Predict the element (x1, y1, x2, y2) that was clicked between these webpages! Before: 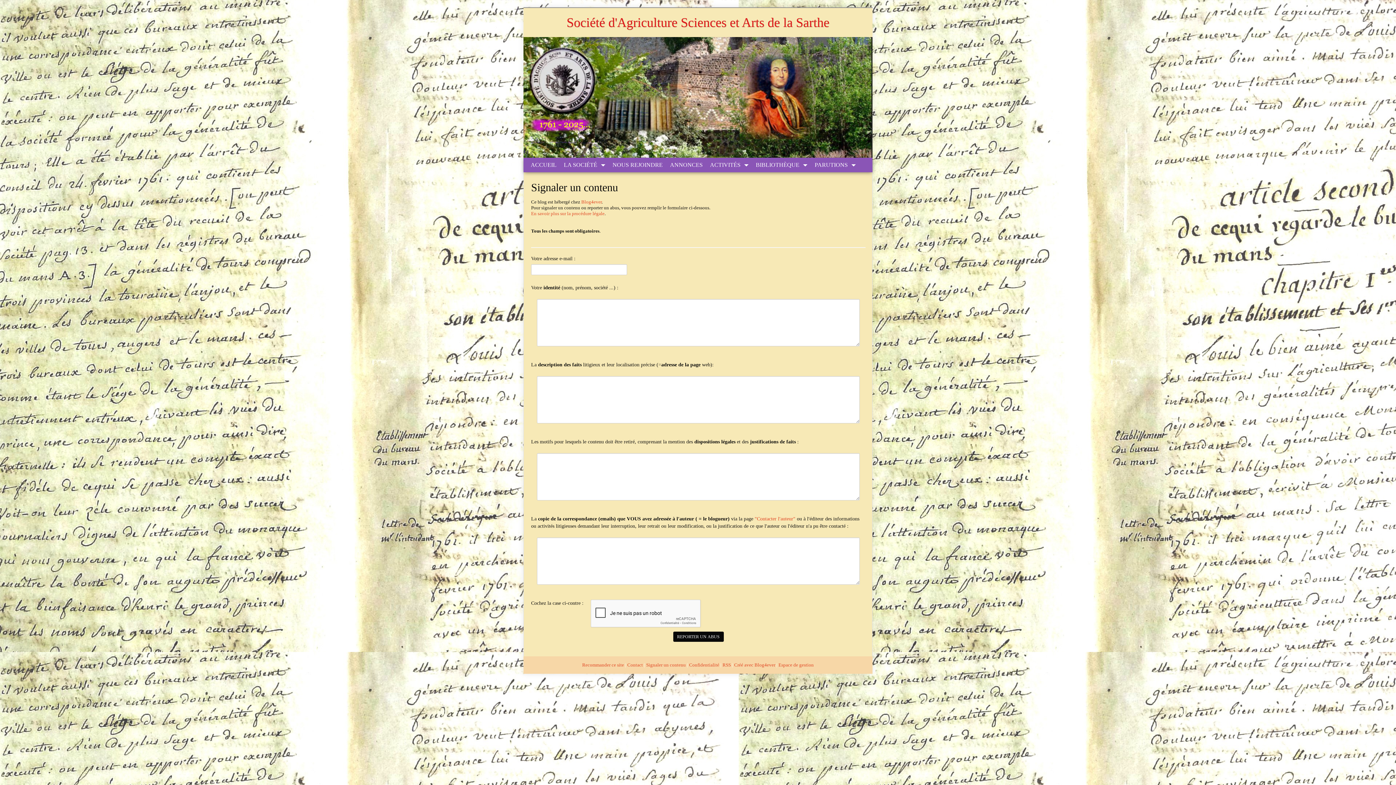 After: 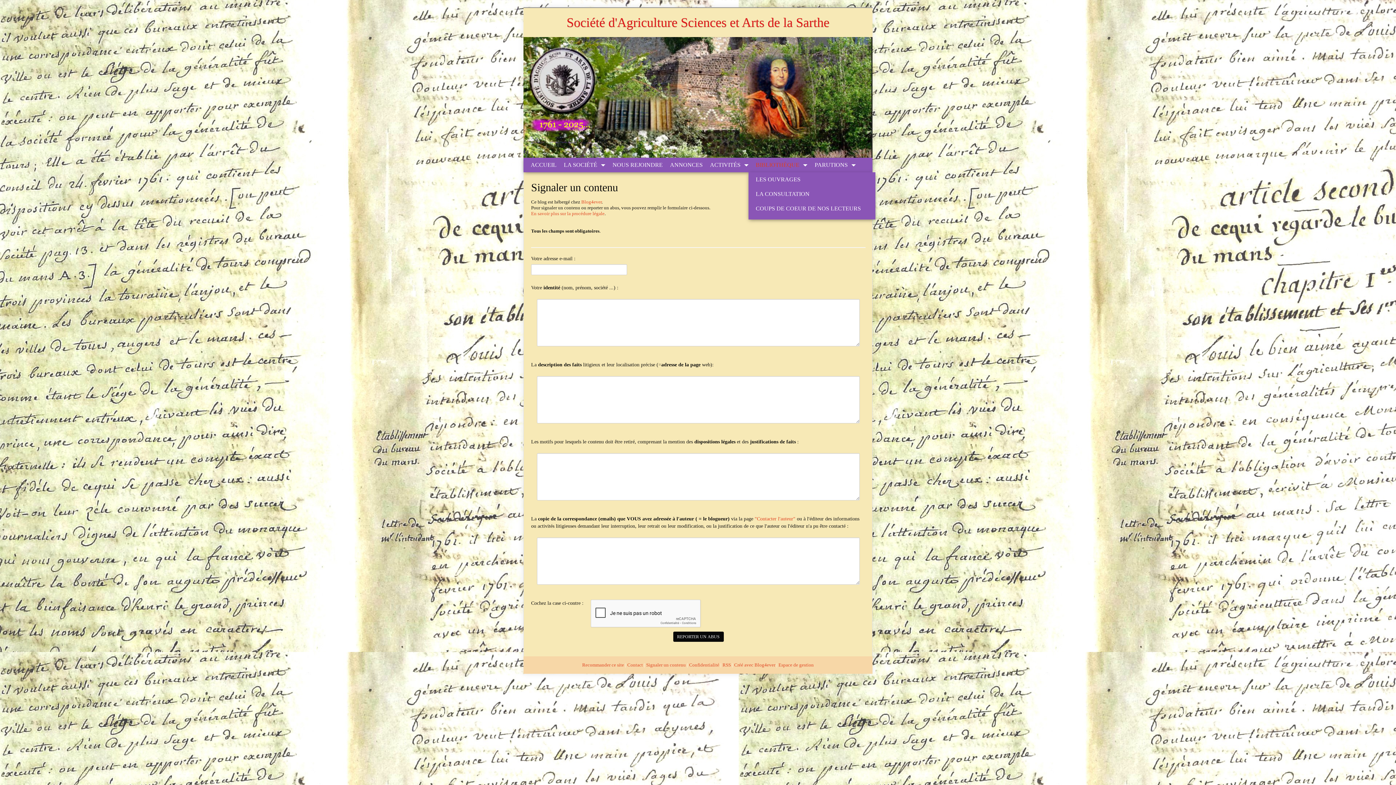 Action: bbox: (756, 161, 799, 168) label: BIBLIOTHÈQUE